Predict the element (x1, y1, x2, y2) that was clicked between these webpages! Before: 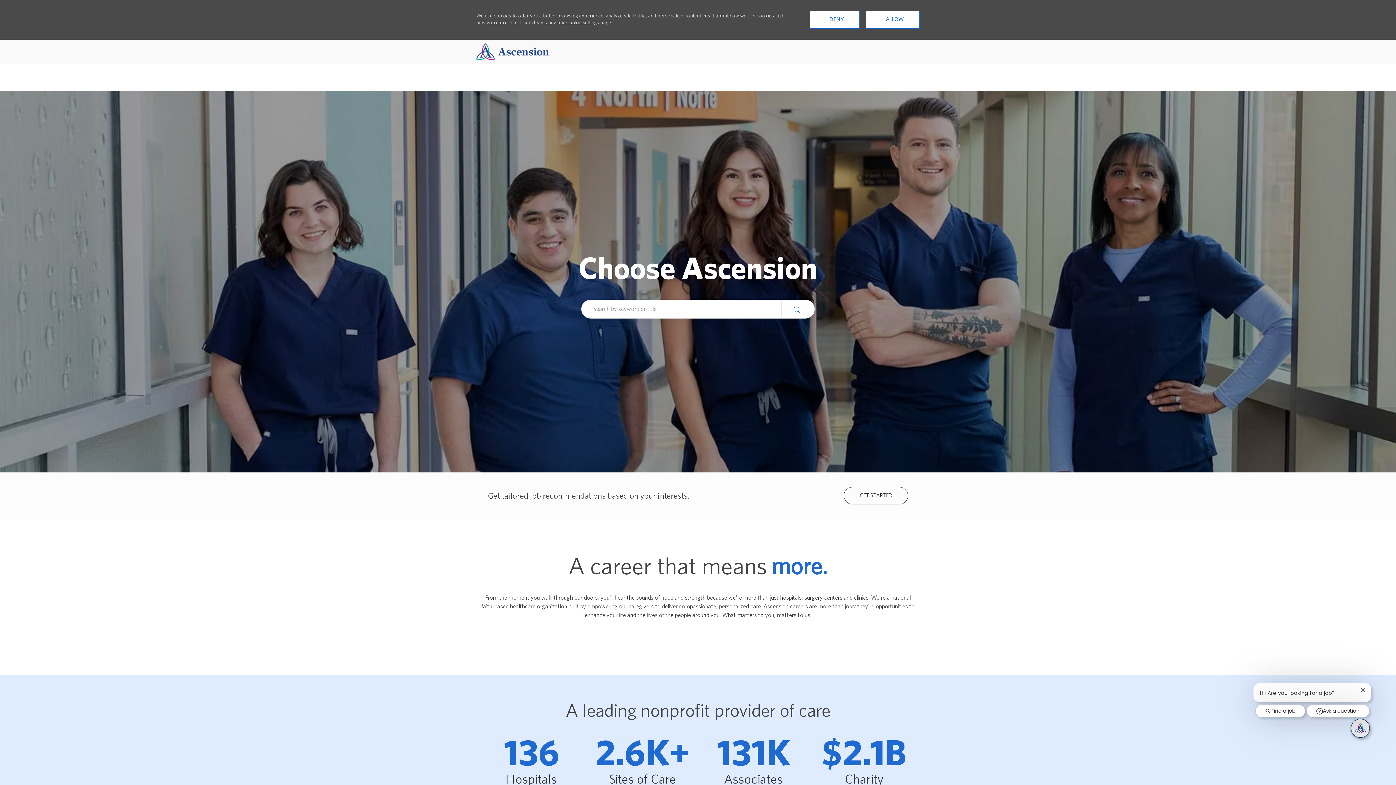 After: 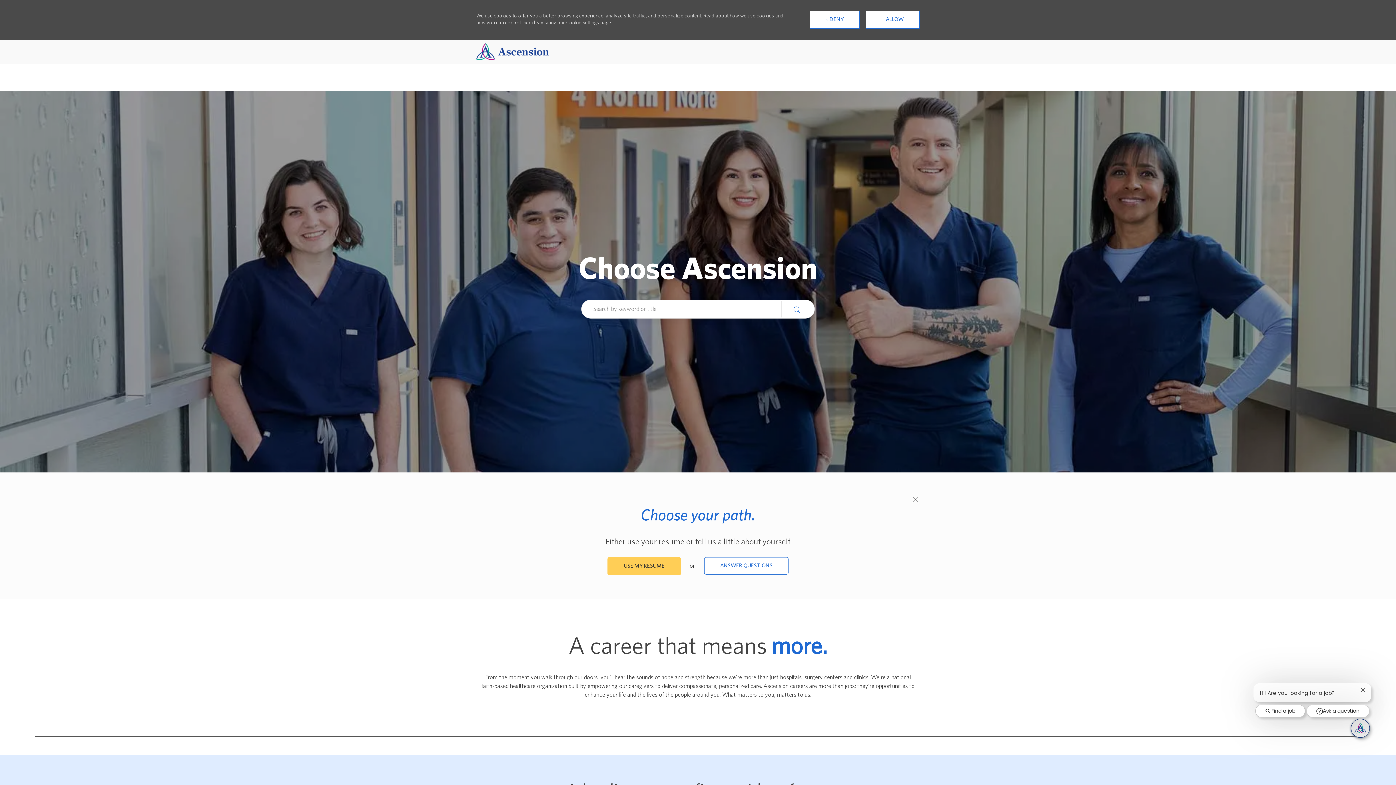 Action: label: Get started for profile recommendations bbox: (843, 447, 908, 465)